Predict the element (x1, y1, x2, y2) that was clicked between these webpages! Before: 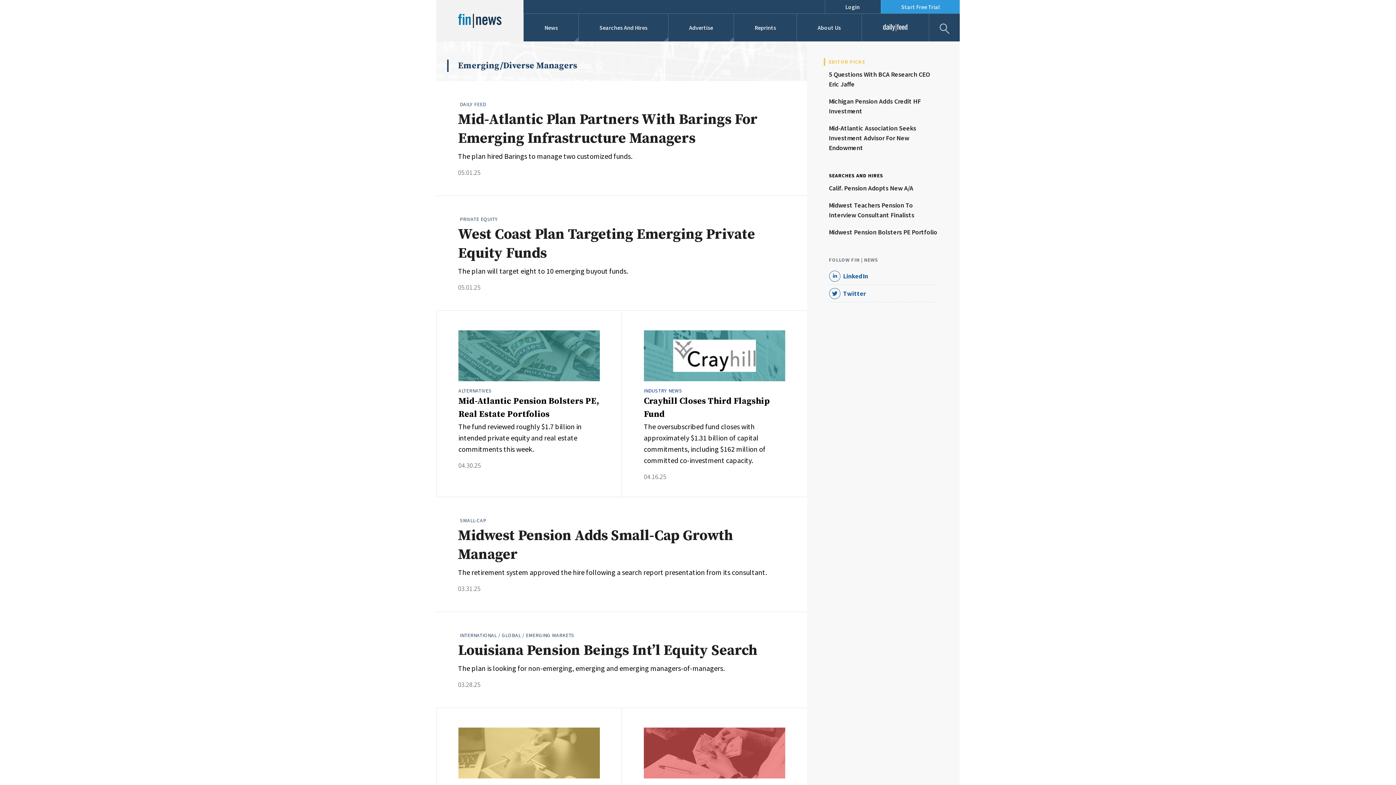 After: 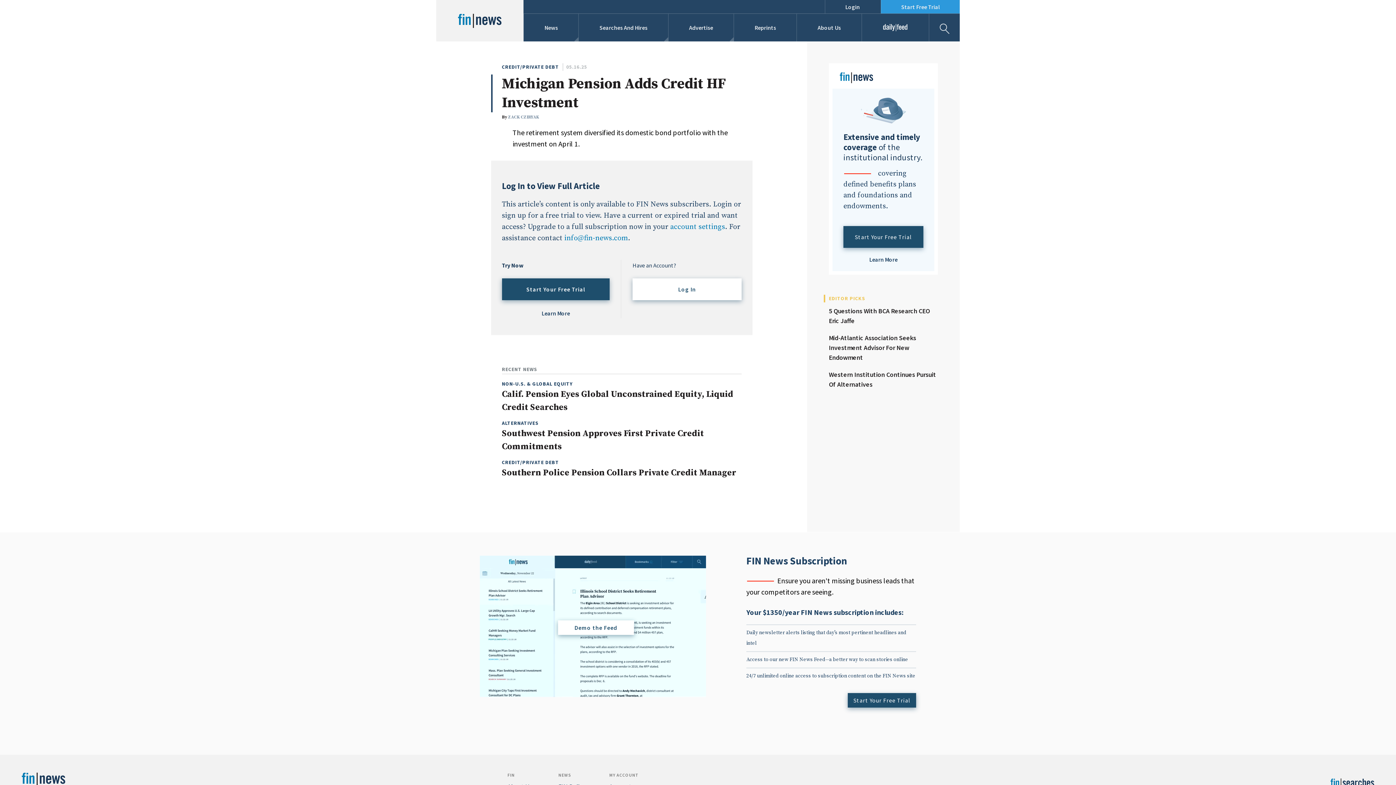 Action: bbox: (829, 96, 938, 116) label: Michigan Pension Adds Credit HF Investment